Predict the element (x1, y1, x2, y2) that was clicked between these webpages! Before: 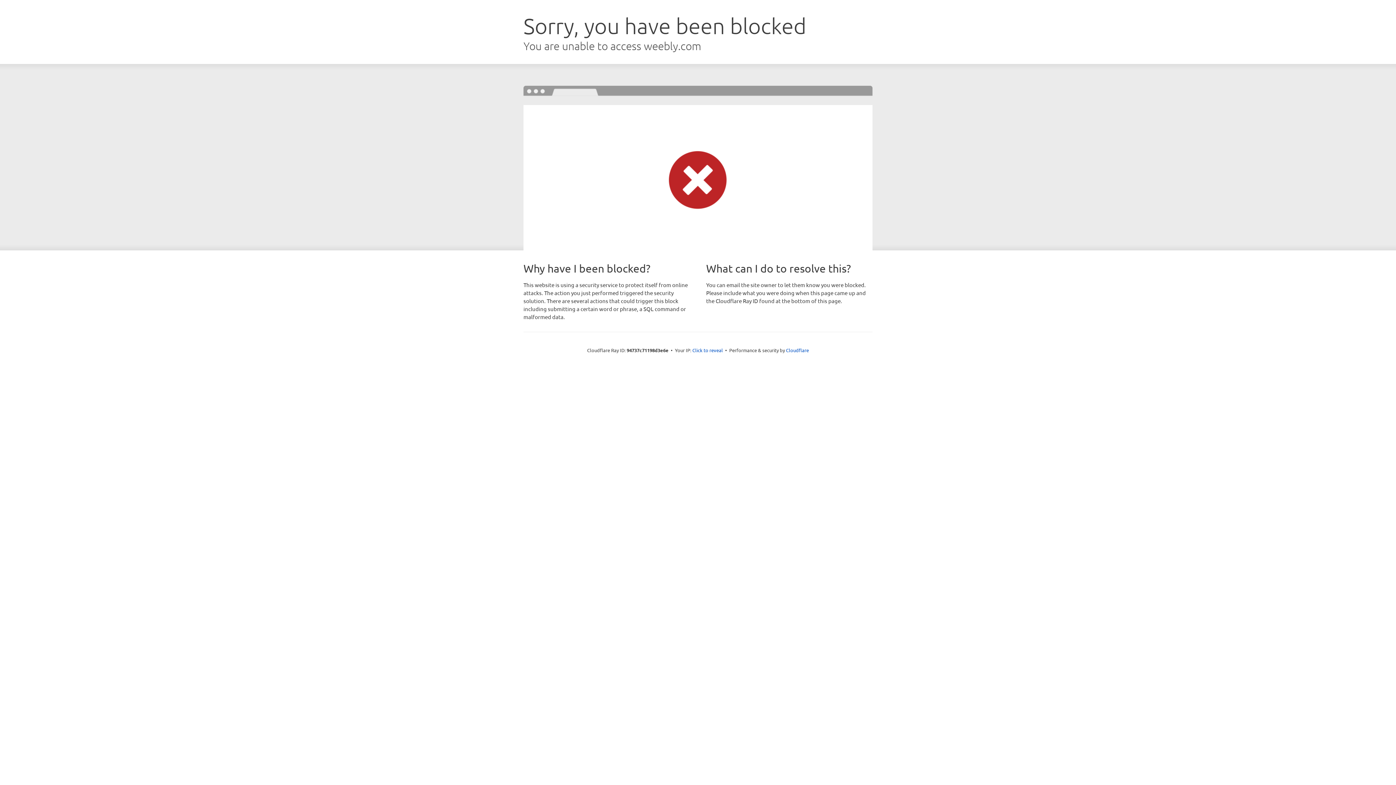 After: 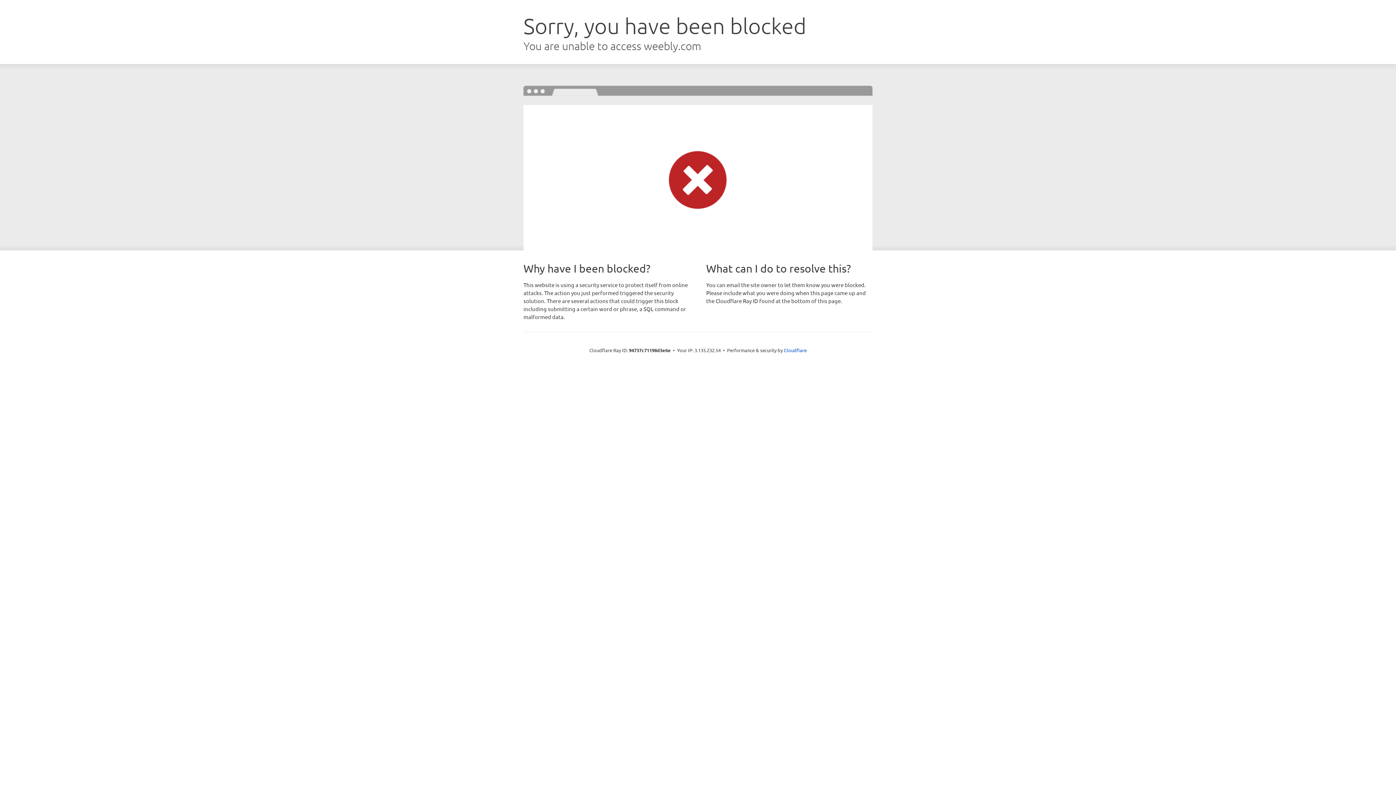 Action: bbox: (692, 346, 723, 353) label: Click to reveal